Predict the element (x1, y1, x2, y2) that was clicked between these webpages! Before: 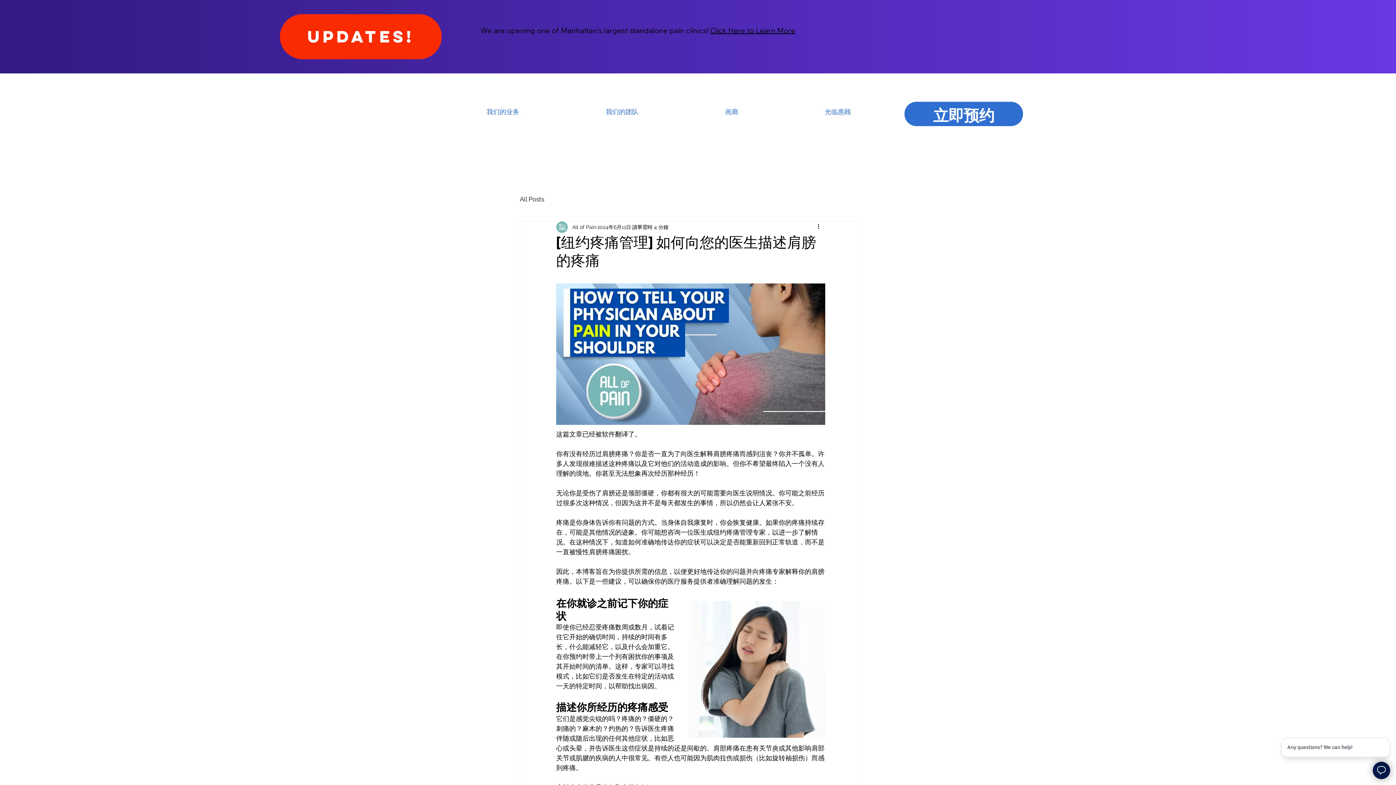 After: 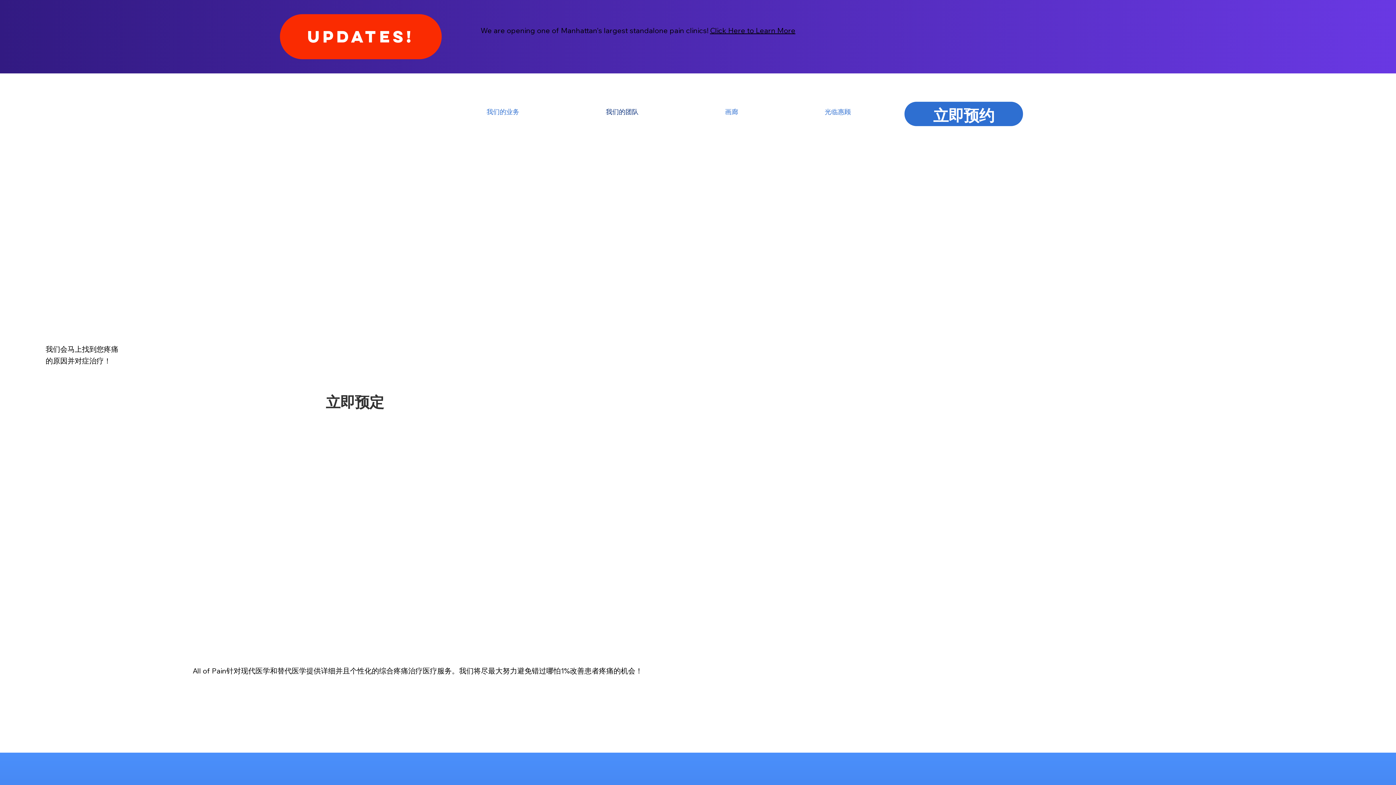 Action: label: 我们的团队 bbox: (562, 103, 682, 120)